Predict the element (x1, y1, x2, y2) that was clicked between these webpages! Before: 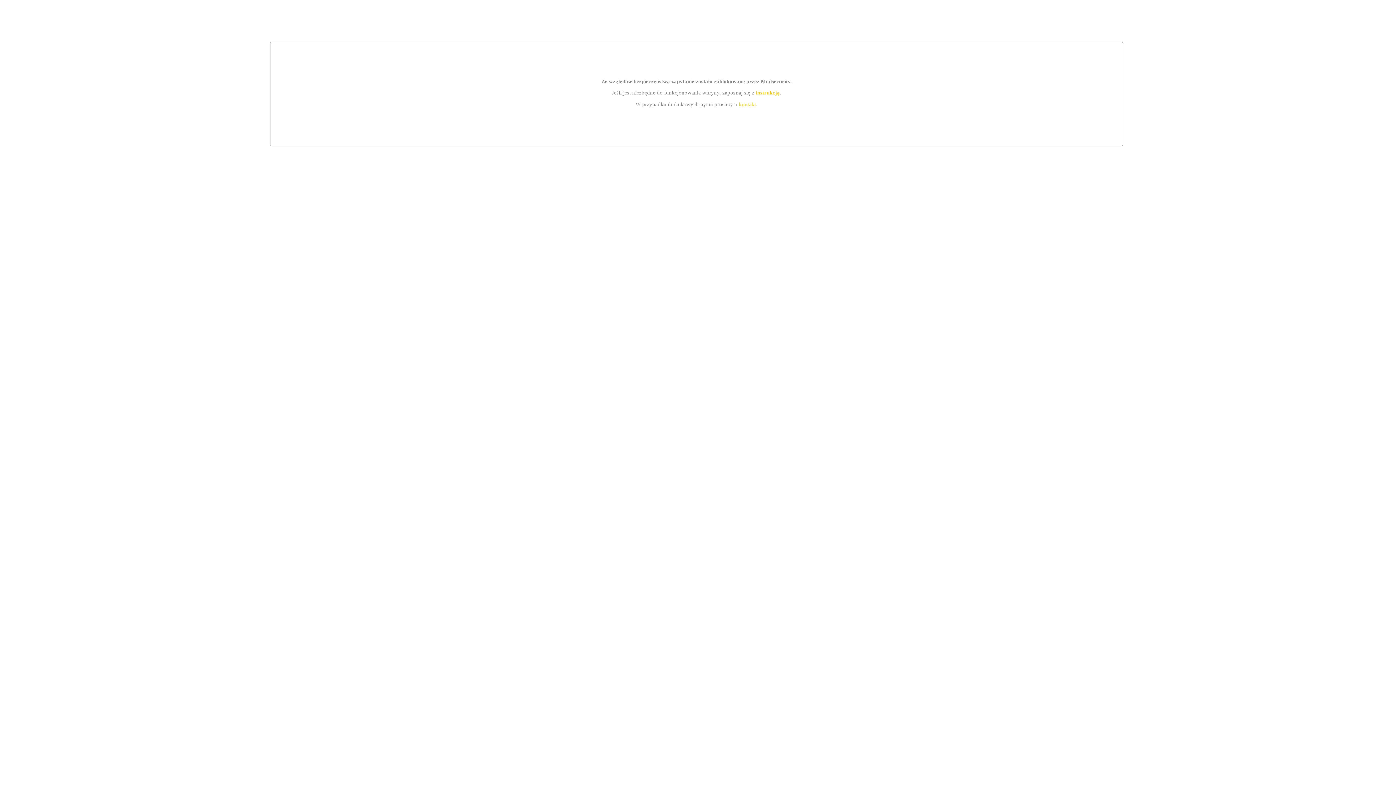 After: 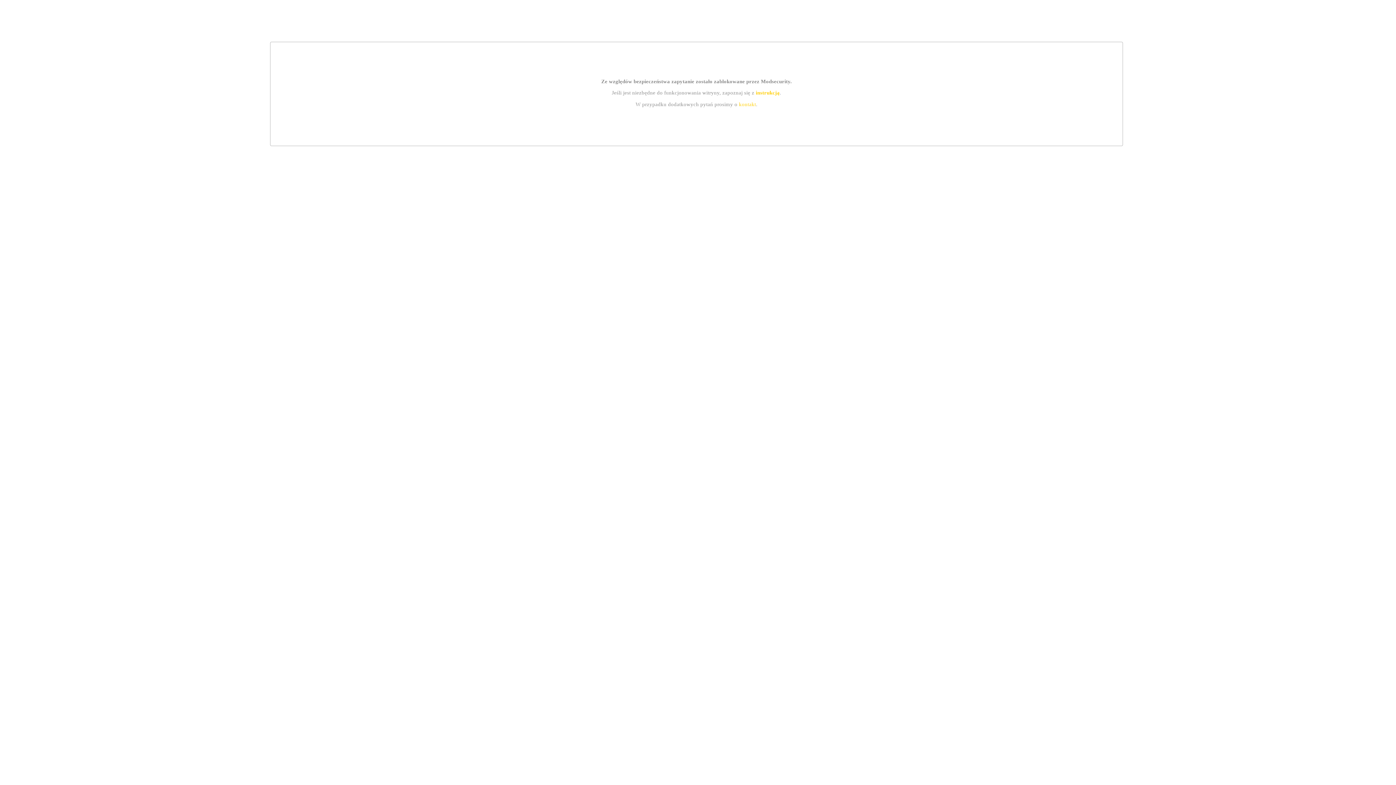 Action: label: instrukcją bbox: (755, 89, 779, 95)